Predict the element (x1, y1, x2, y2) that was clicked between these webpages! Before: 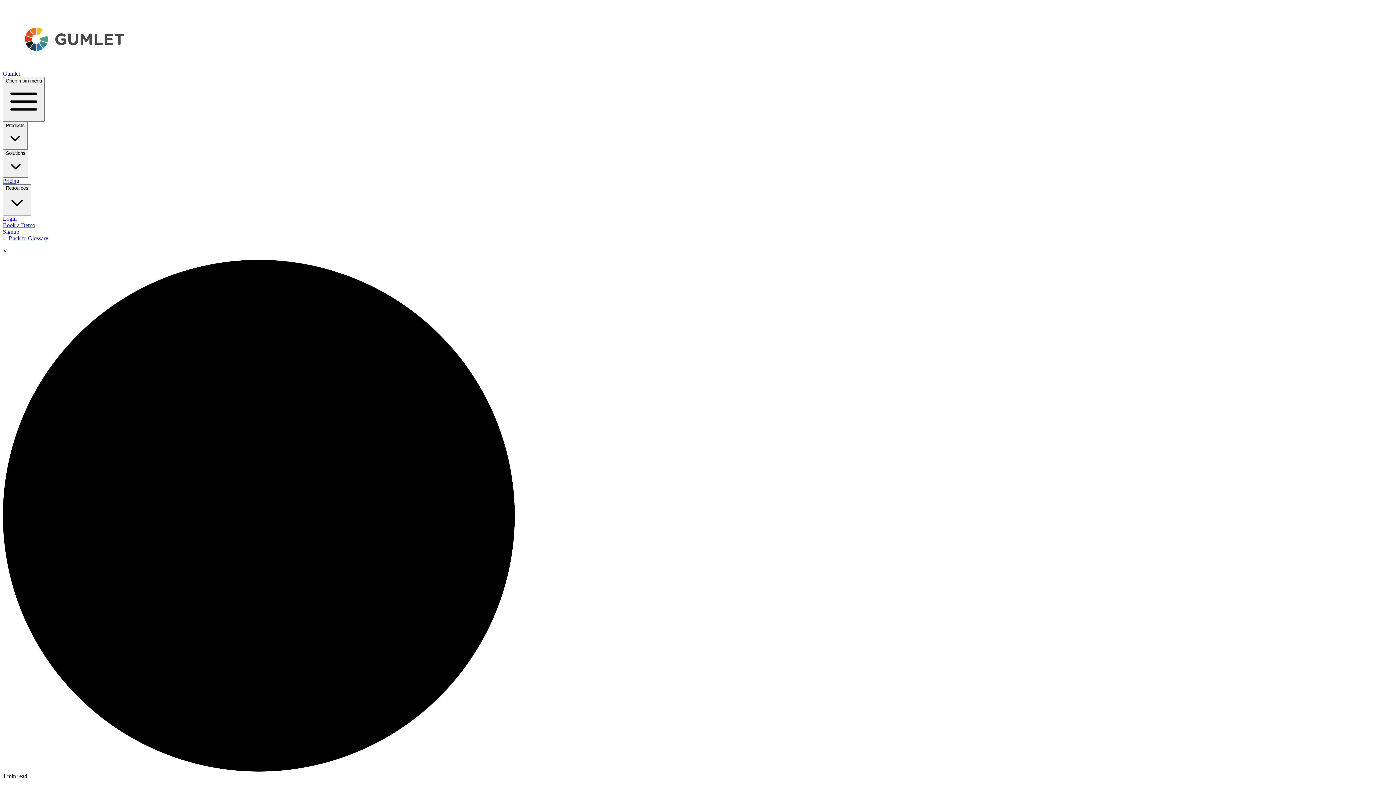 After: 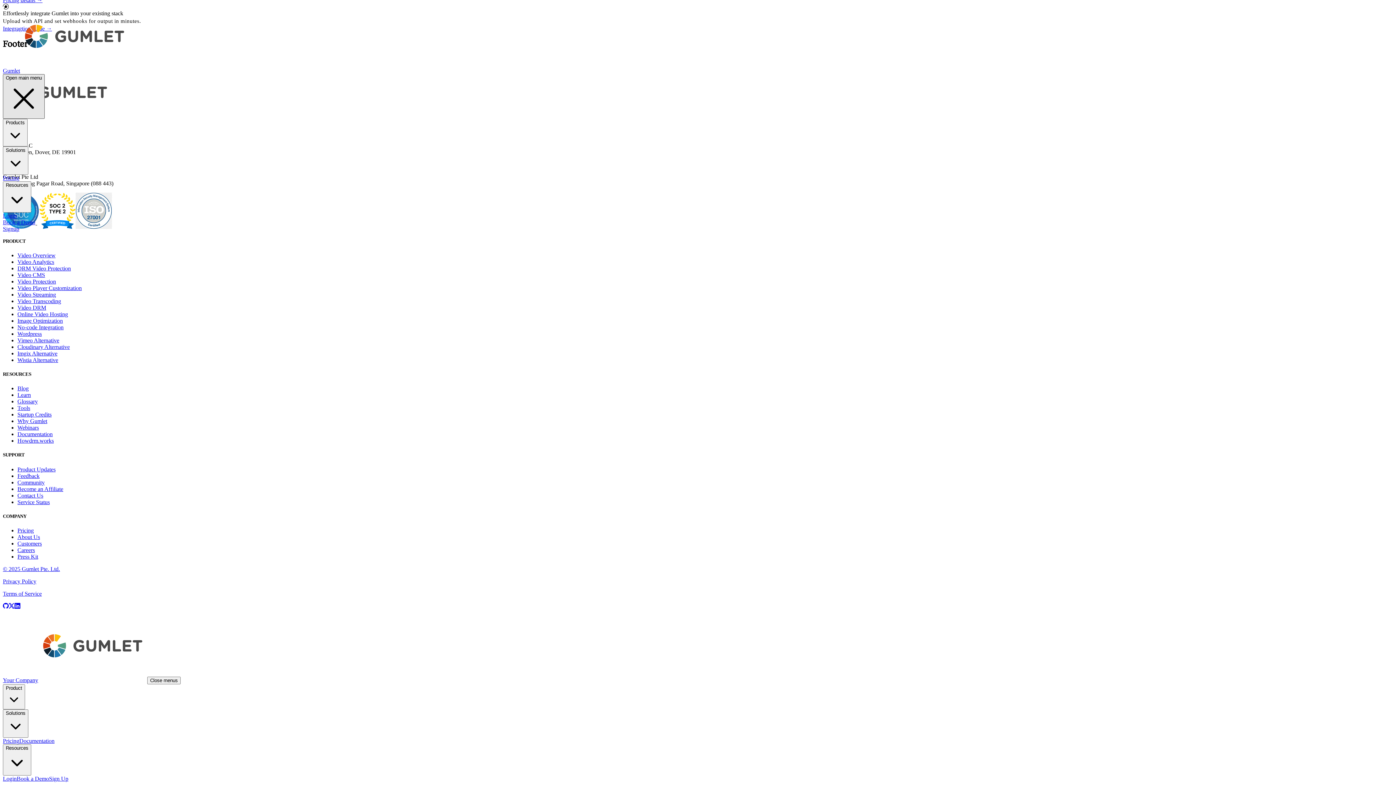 Action: bbox: (2, 77, 44, 121) label: Open main menu